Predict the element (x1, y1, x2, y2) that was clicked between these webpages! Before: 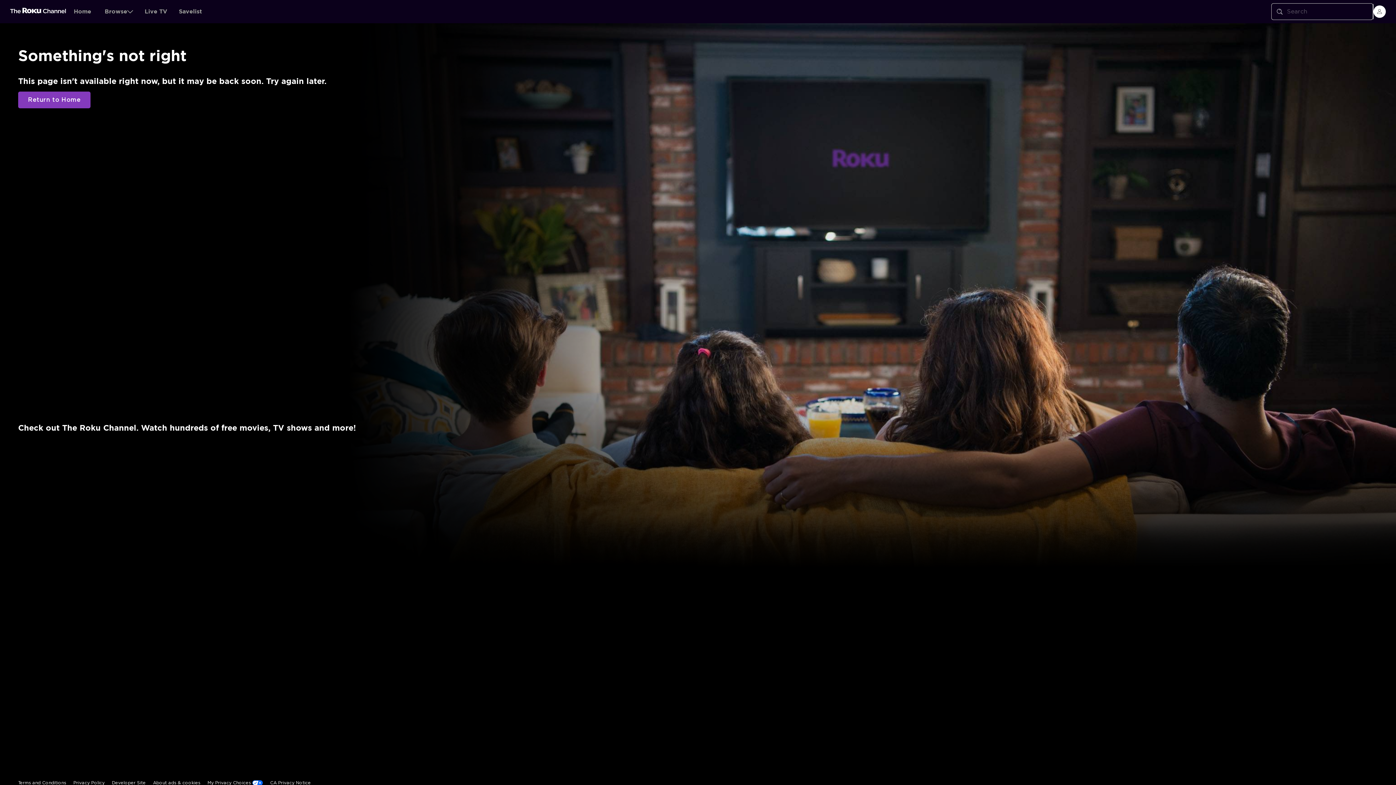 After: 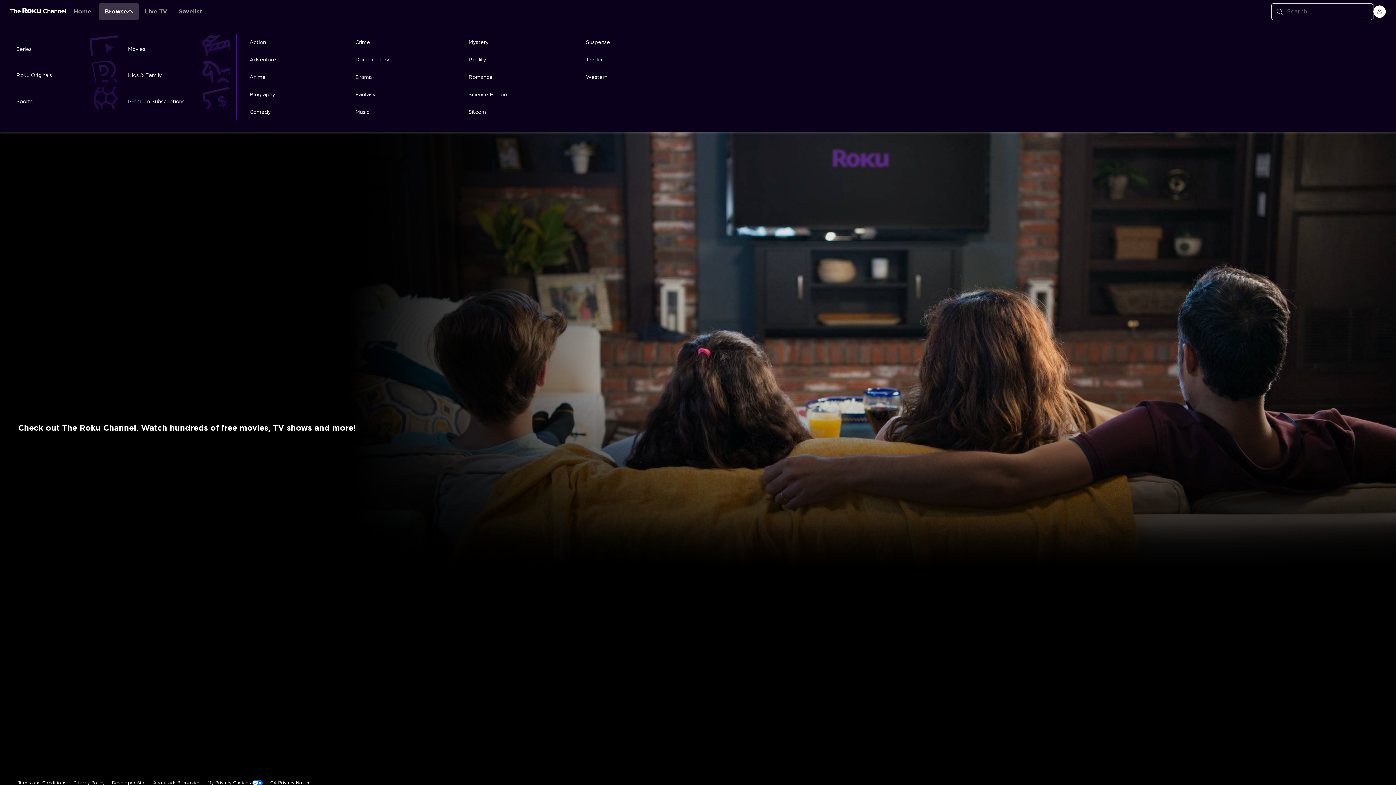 Action: bbox: (98, 2, 138, 20) label: Browse